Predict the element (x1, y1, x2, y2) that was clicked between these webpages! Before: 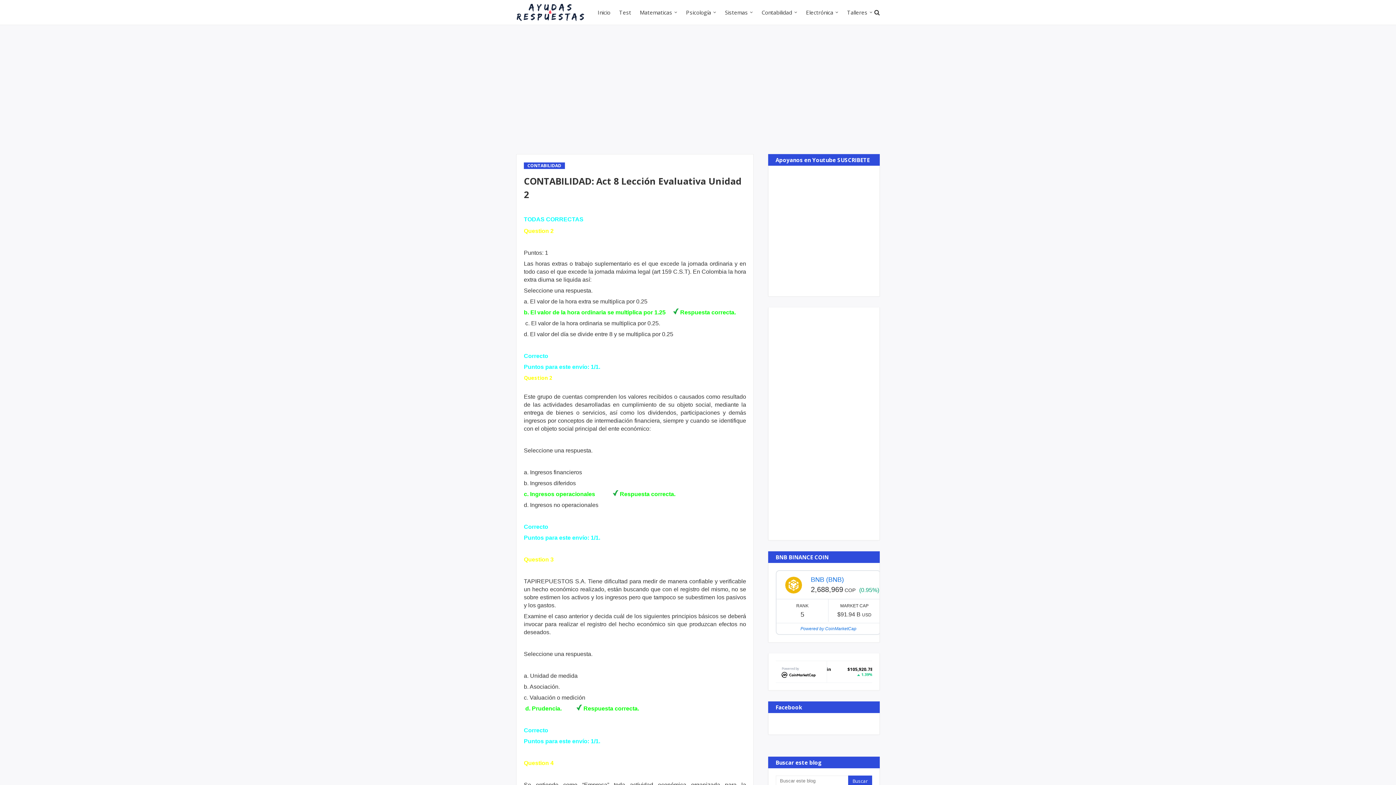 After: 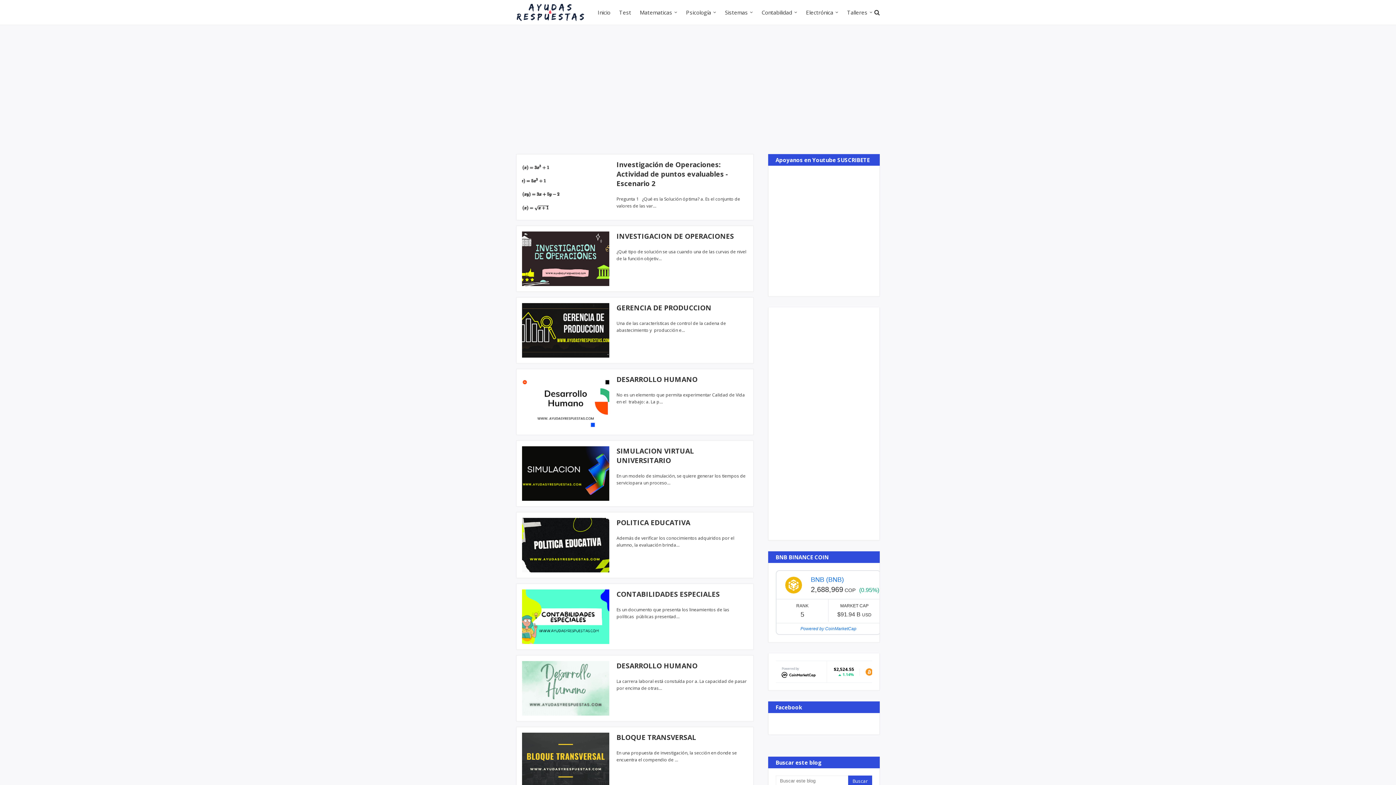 Action: label: Contabilidad bbox: (757, 0, 801, 24)